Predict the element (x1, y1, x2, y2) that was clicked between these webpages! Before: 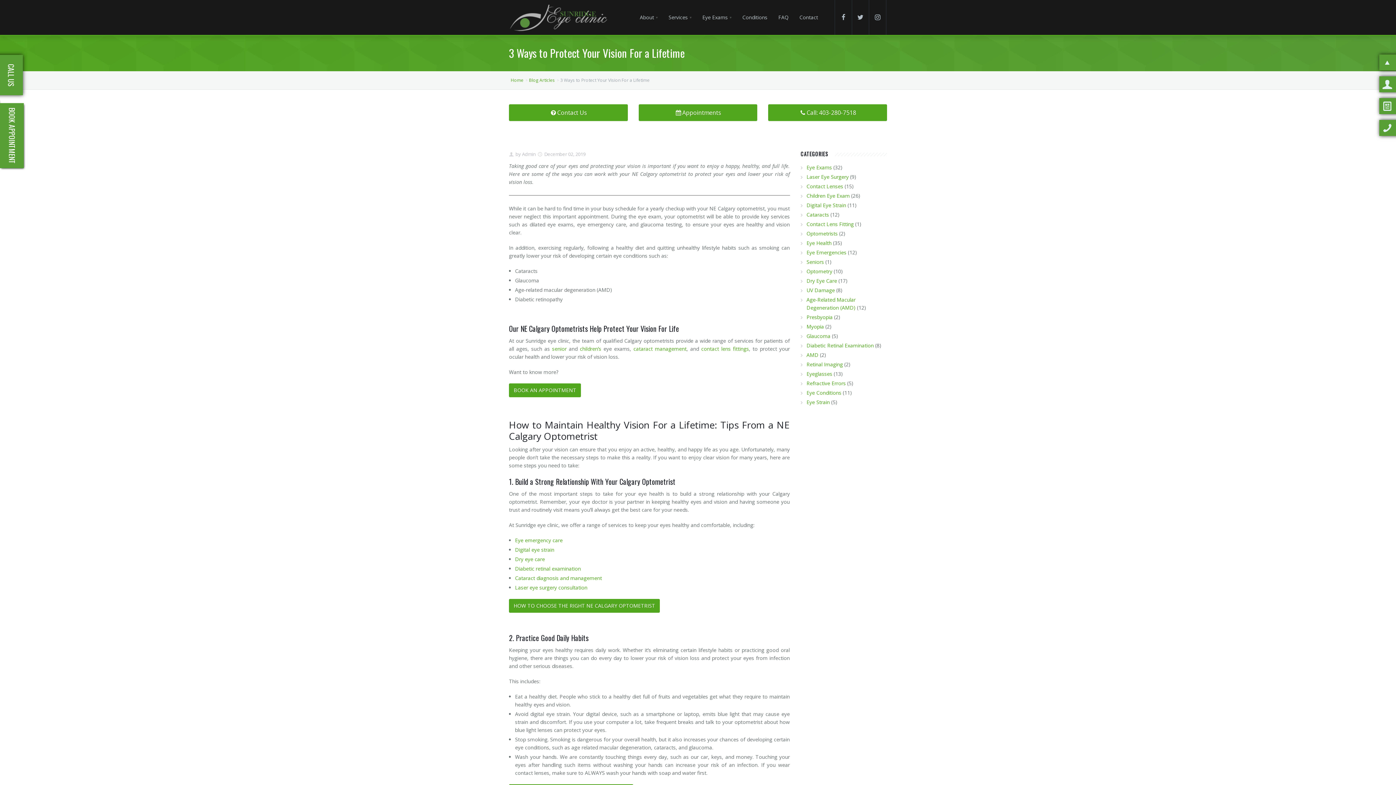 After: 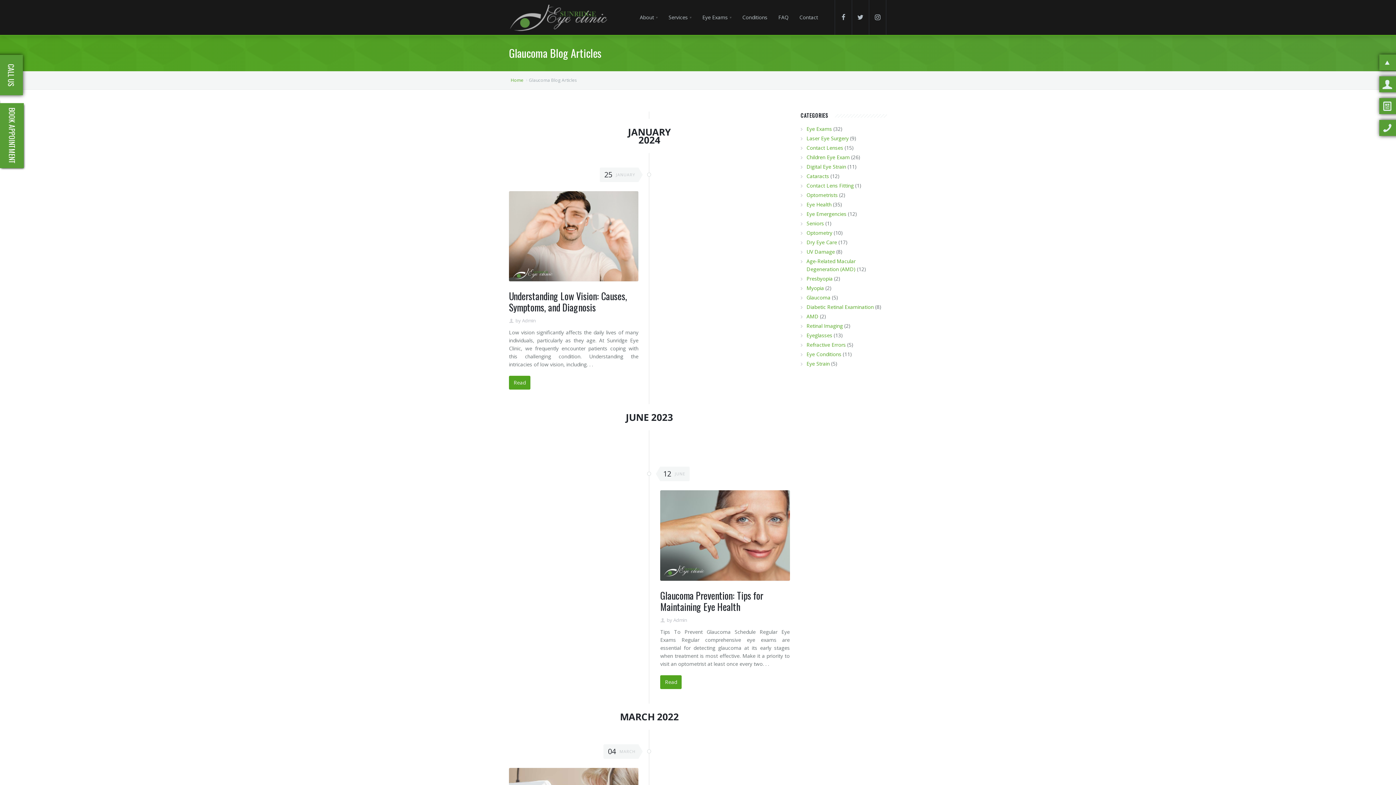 Action: label: Glaucoma bbox: (806, 332, 830, 339)